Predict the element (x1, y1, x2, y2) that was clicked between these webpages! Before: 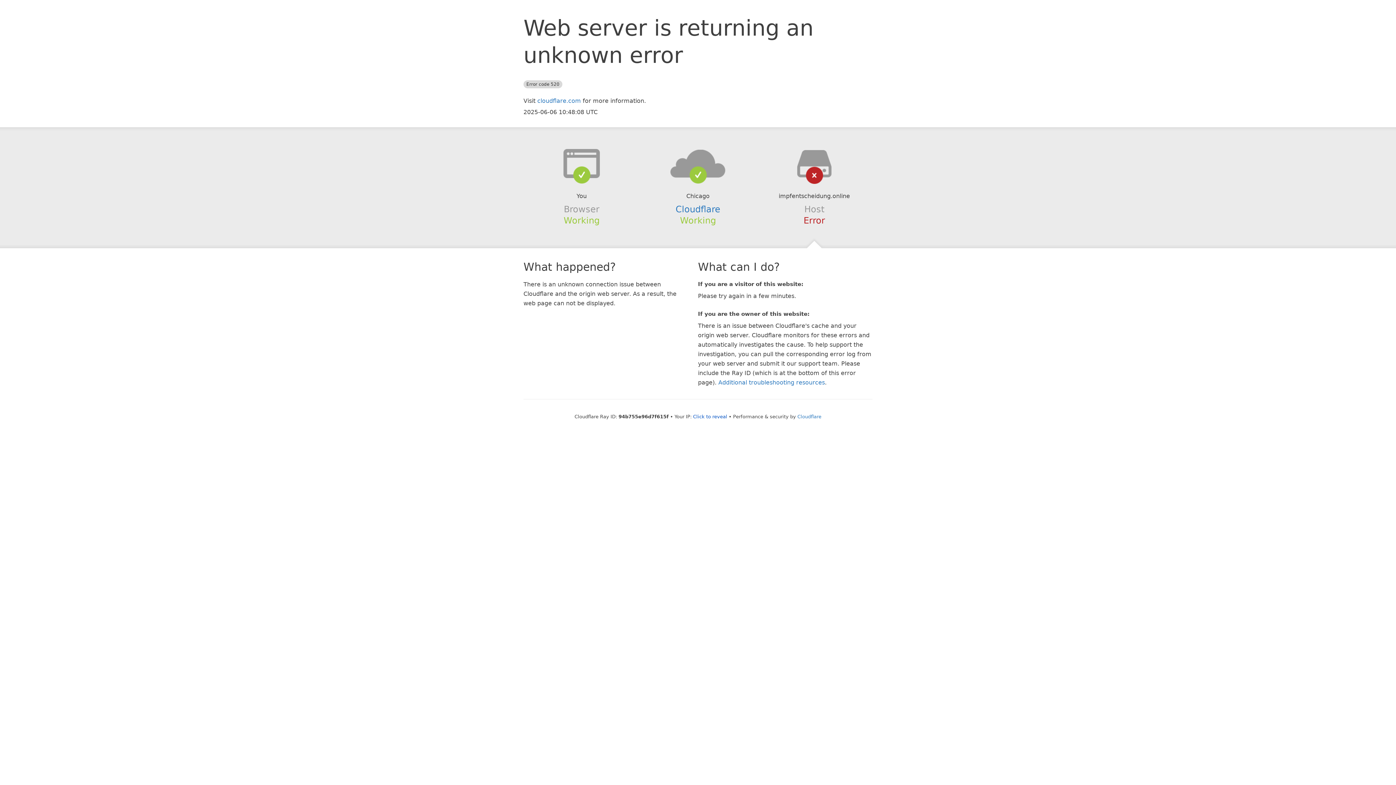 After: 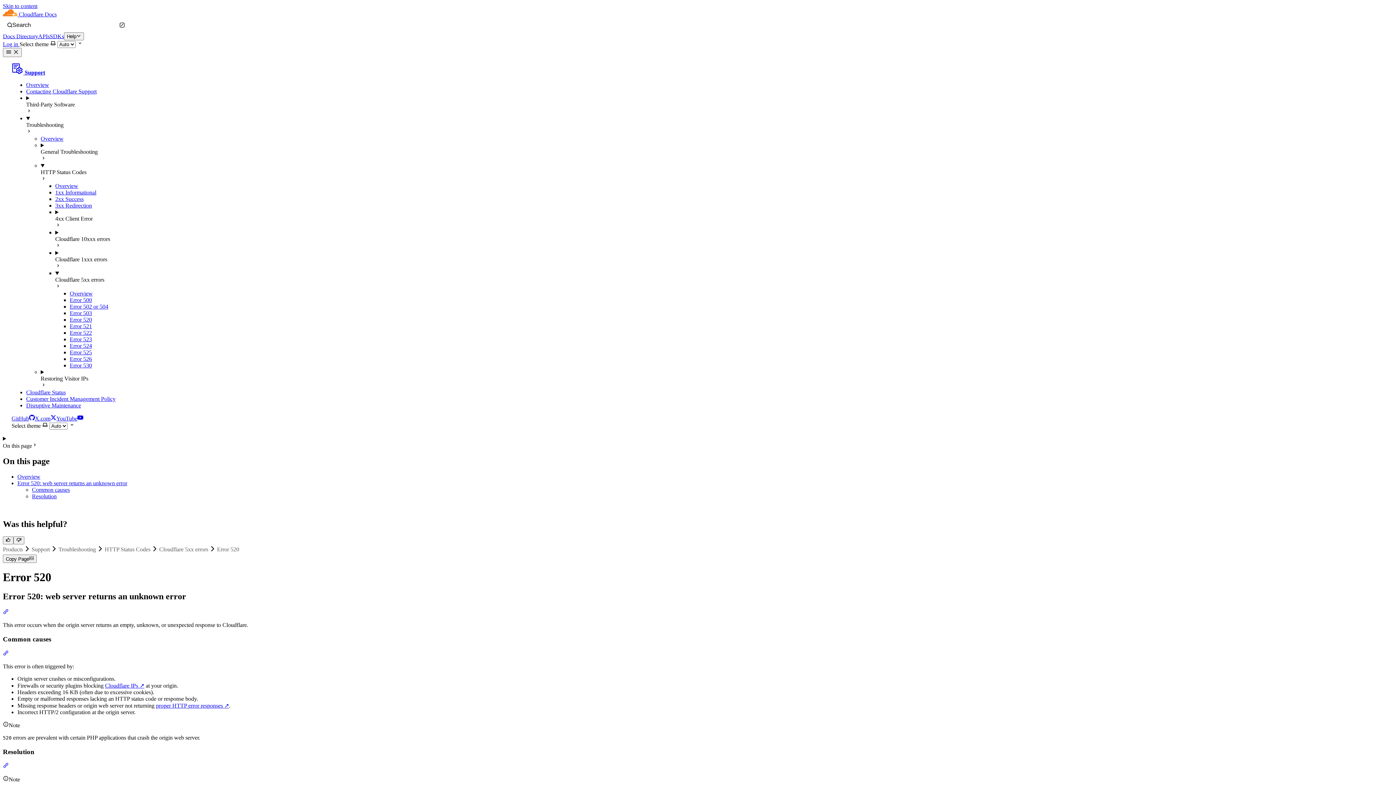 Action: label: Additional troubleshooting resources bbox: (718, 379, 825, 386)